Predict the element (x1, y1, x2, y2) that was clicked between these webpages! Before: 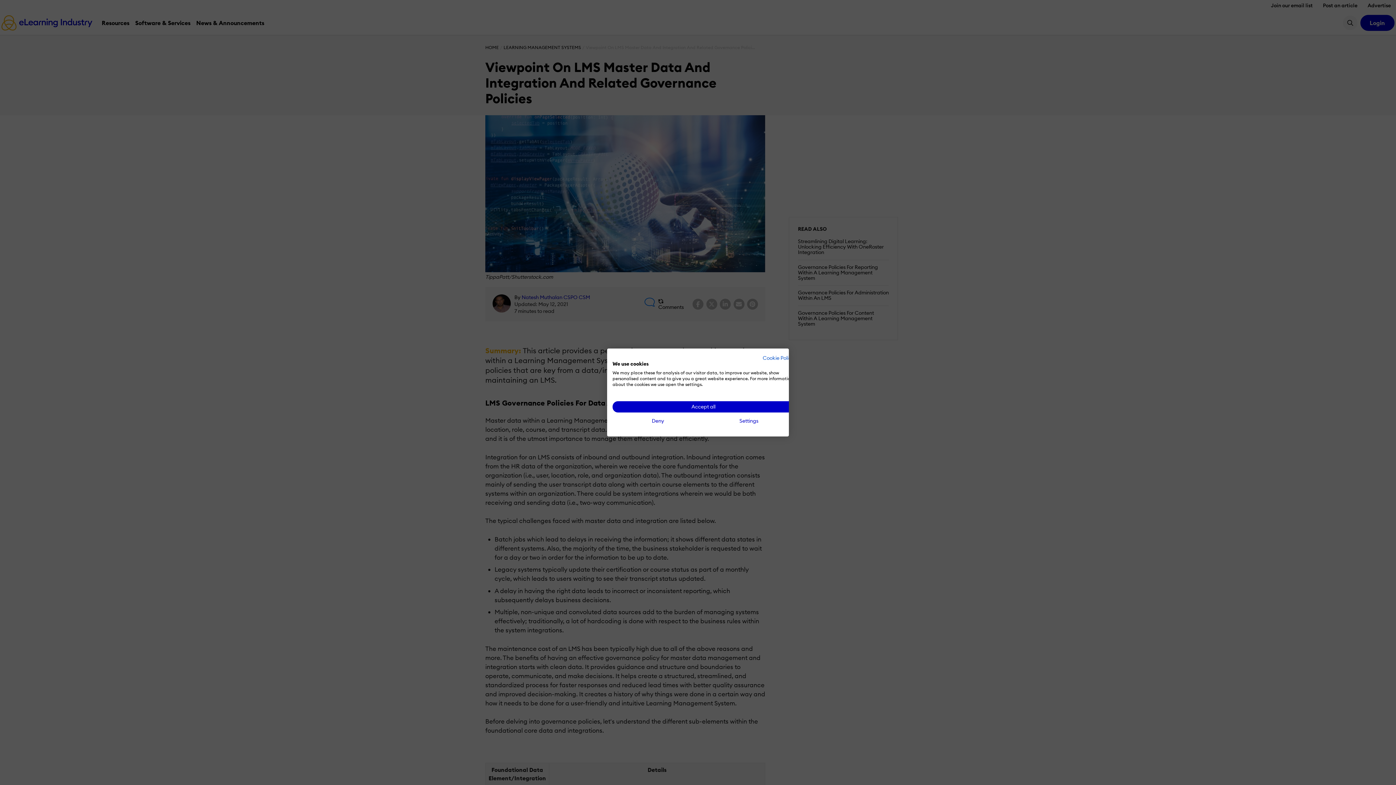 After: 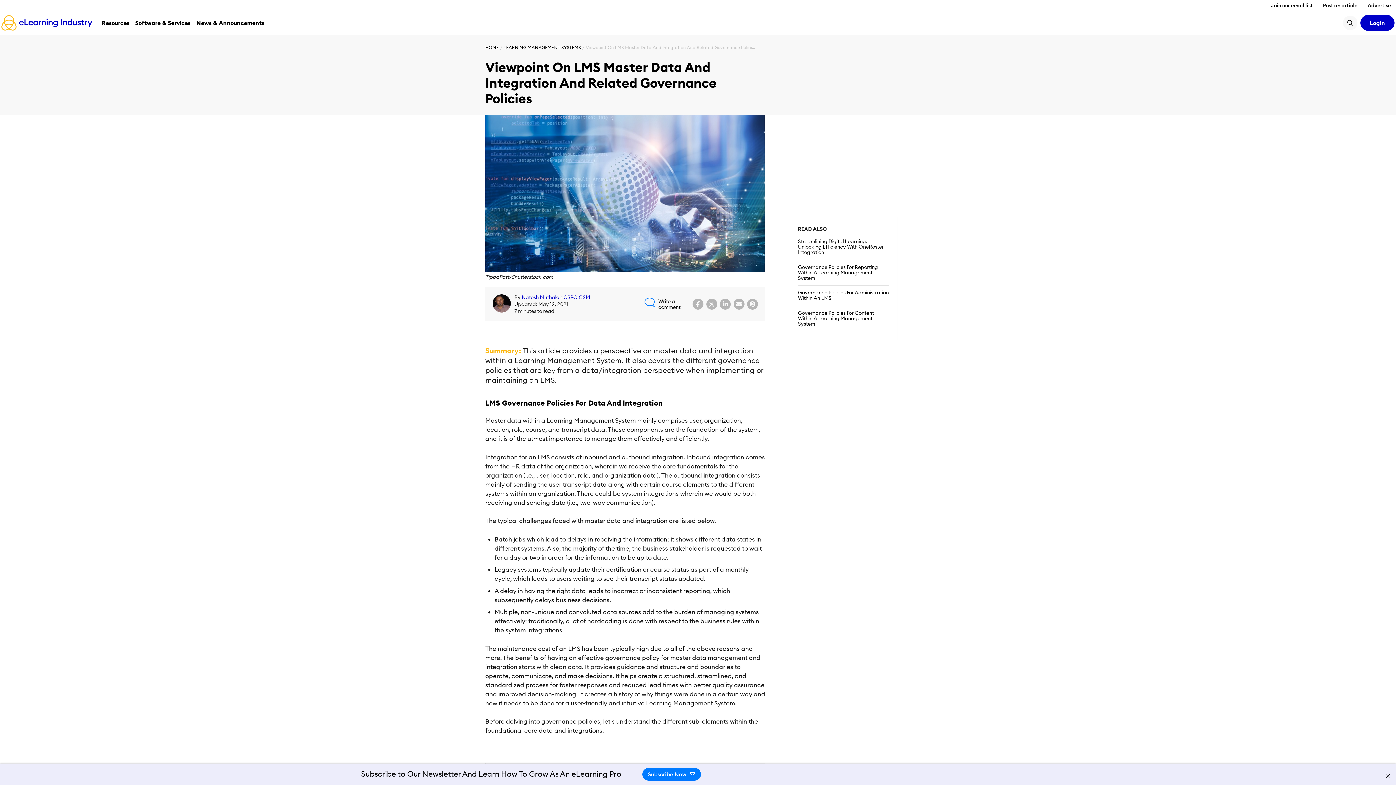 Action: label: Accept all cookies bbox: (612, 401, 794, 412)